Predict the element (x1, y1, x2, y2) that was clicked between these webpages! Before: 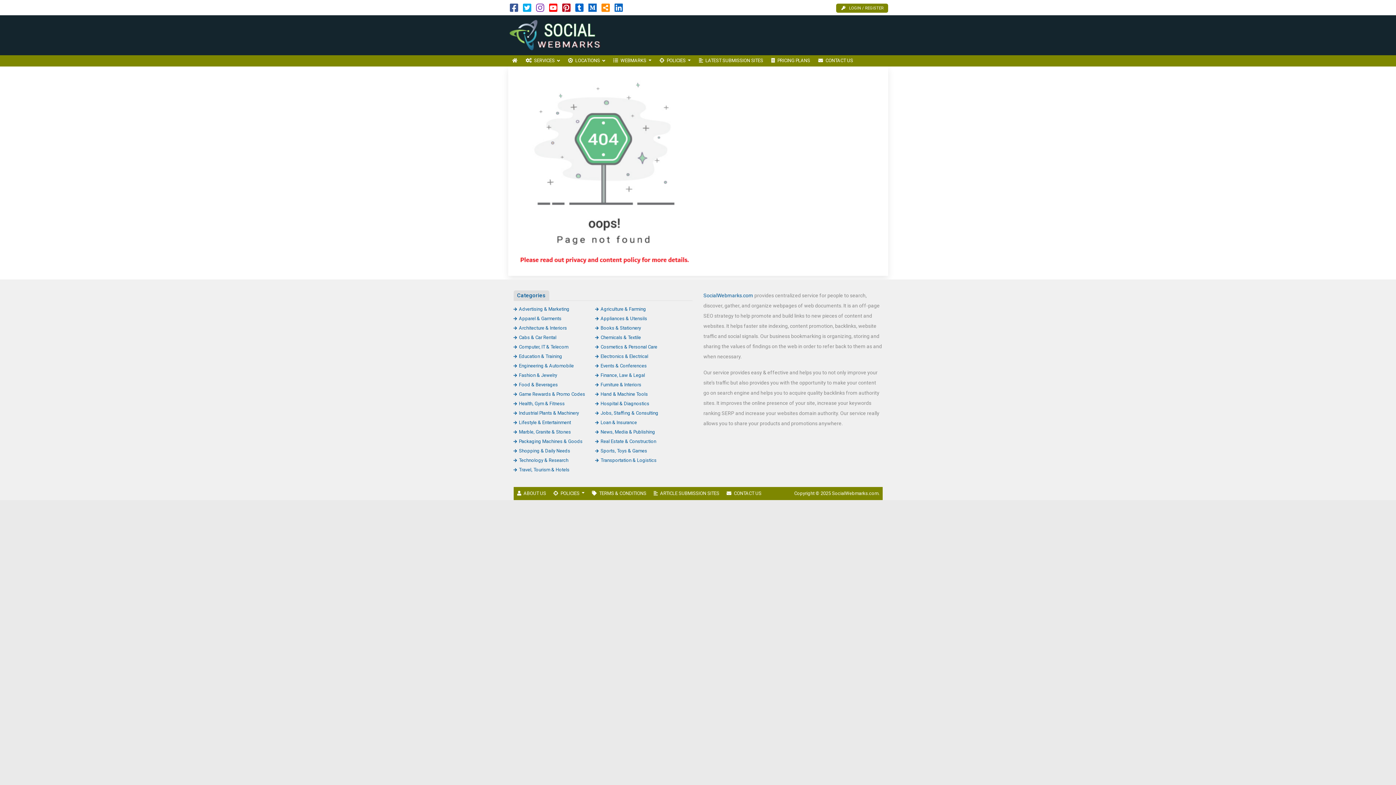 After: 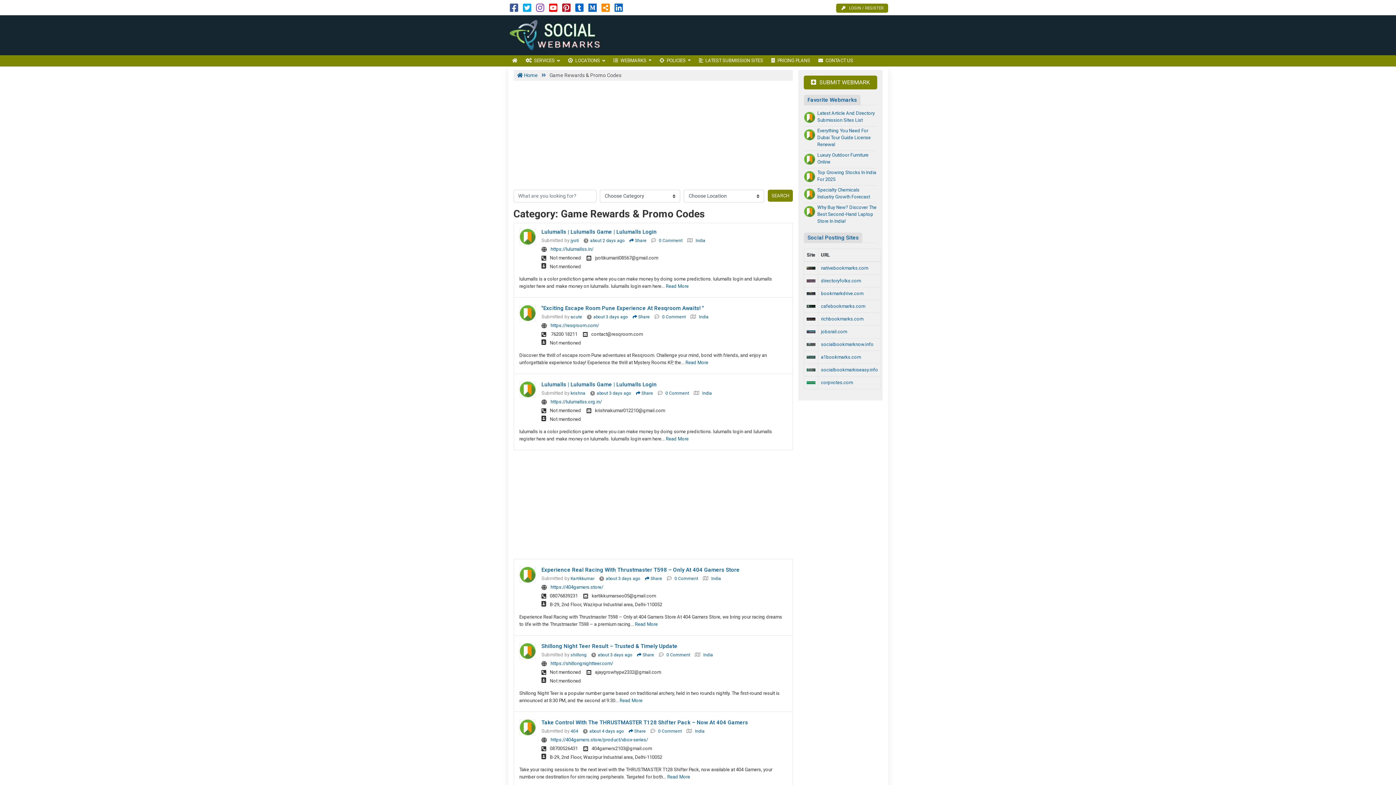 Action: label: Game Rewards & Promo Codes bbox: (513, 391, 585, 396)